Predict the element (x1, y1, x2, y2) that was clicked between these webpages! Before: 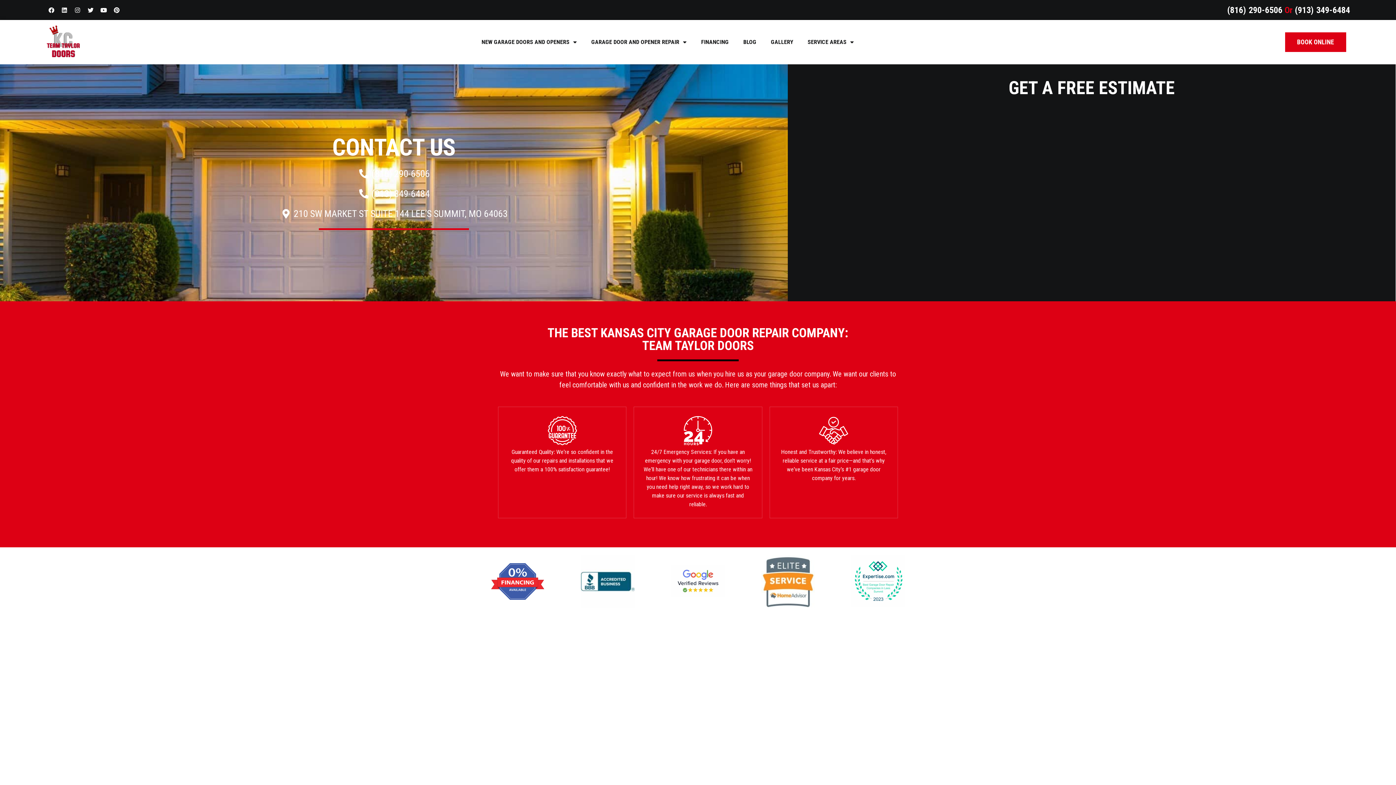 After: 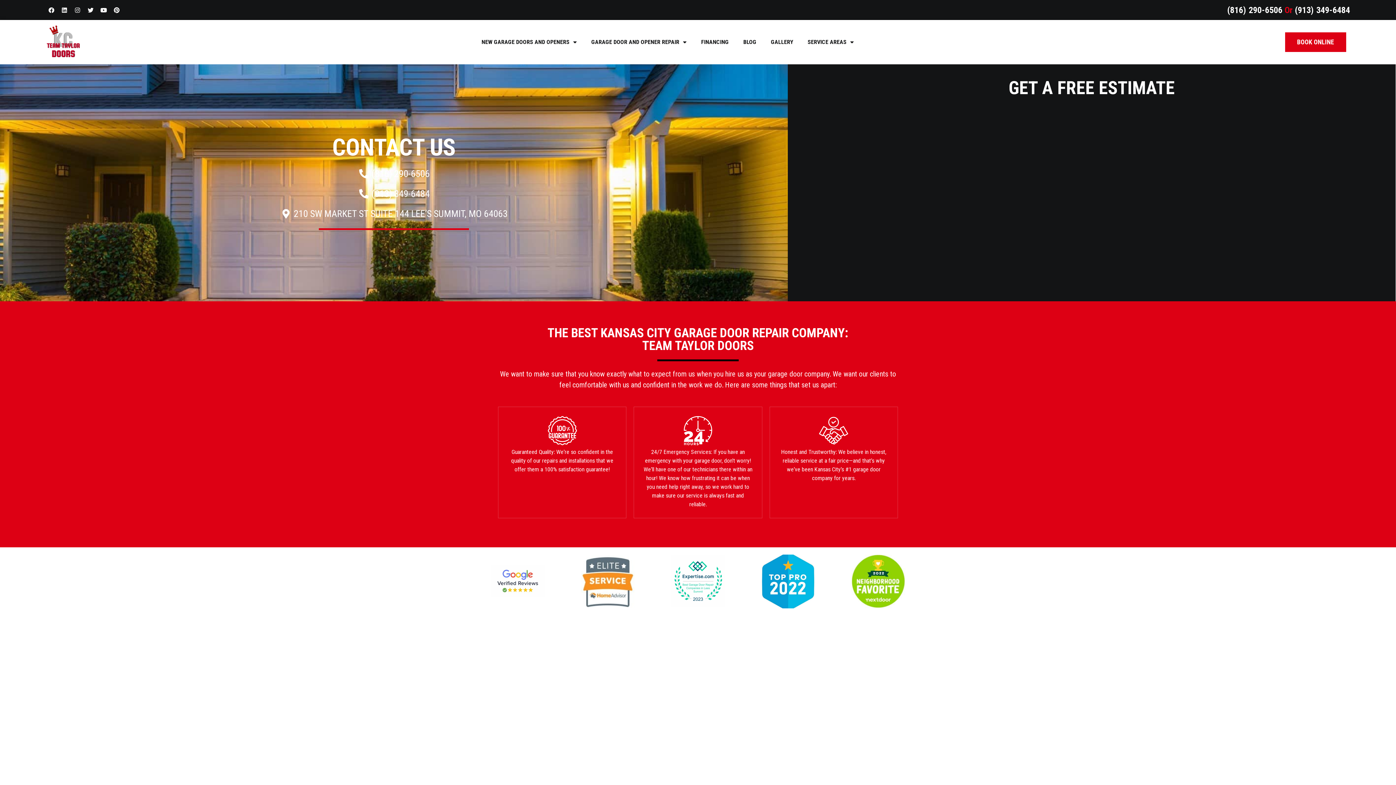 Action: bbox: (1227, 5, 1284, 15) label: (816) 290-6506 